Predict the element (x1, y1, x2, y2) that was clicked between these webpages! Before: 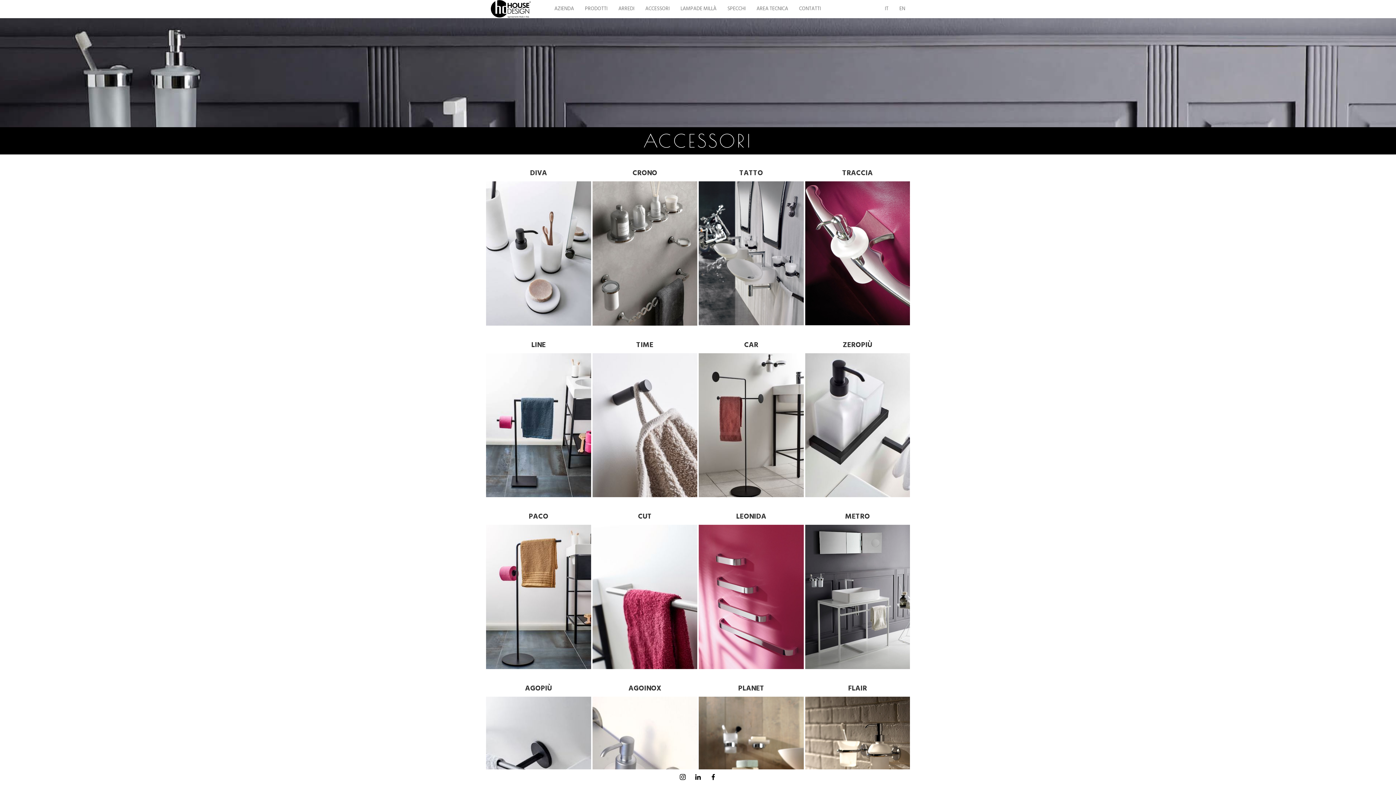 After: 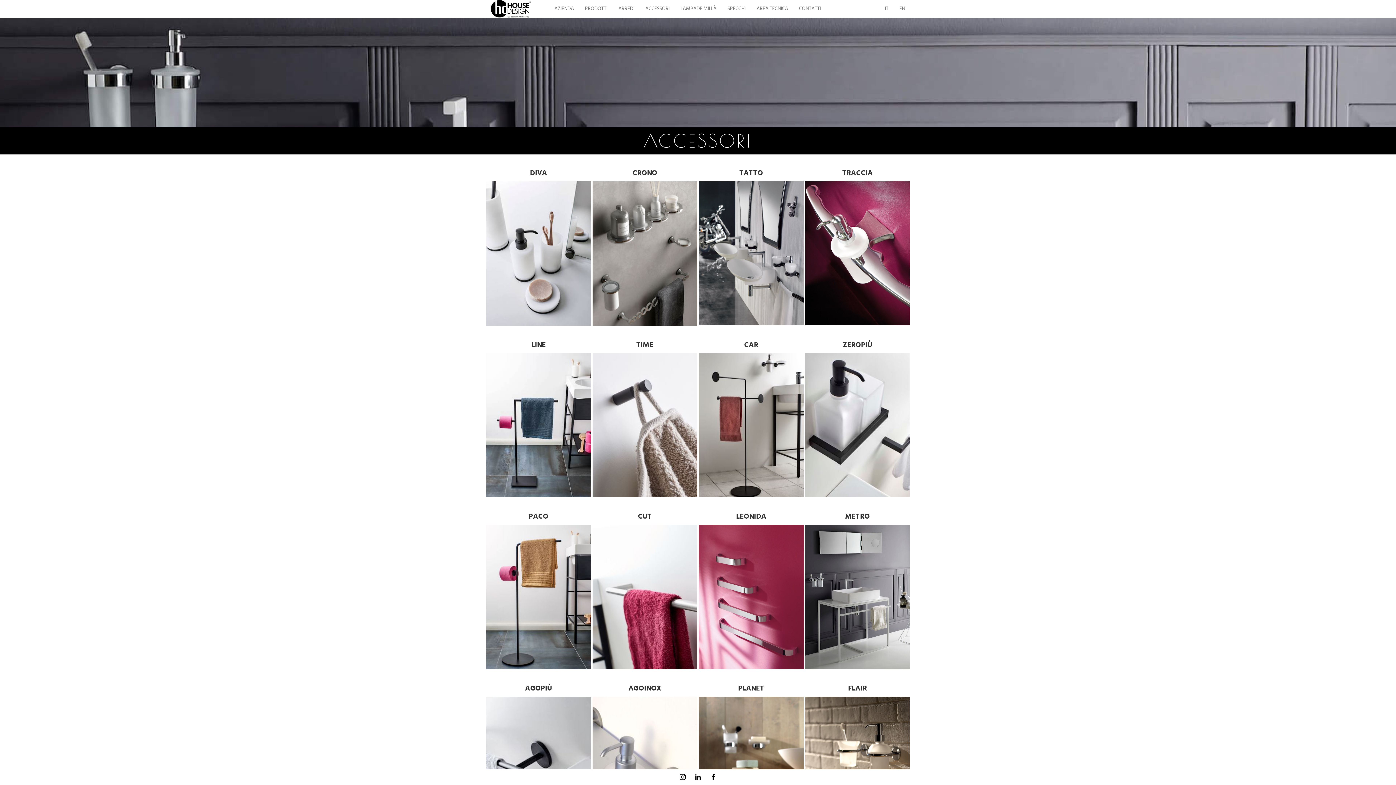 Action: label:   bbox: (691, 773, 706, 781)